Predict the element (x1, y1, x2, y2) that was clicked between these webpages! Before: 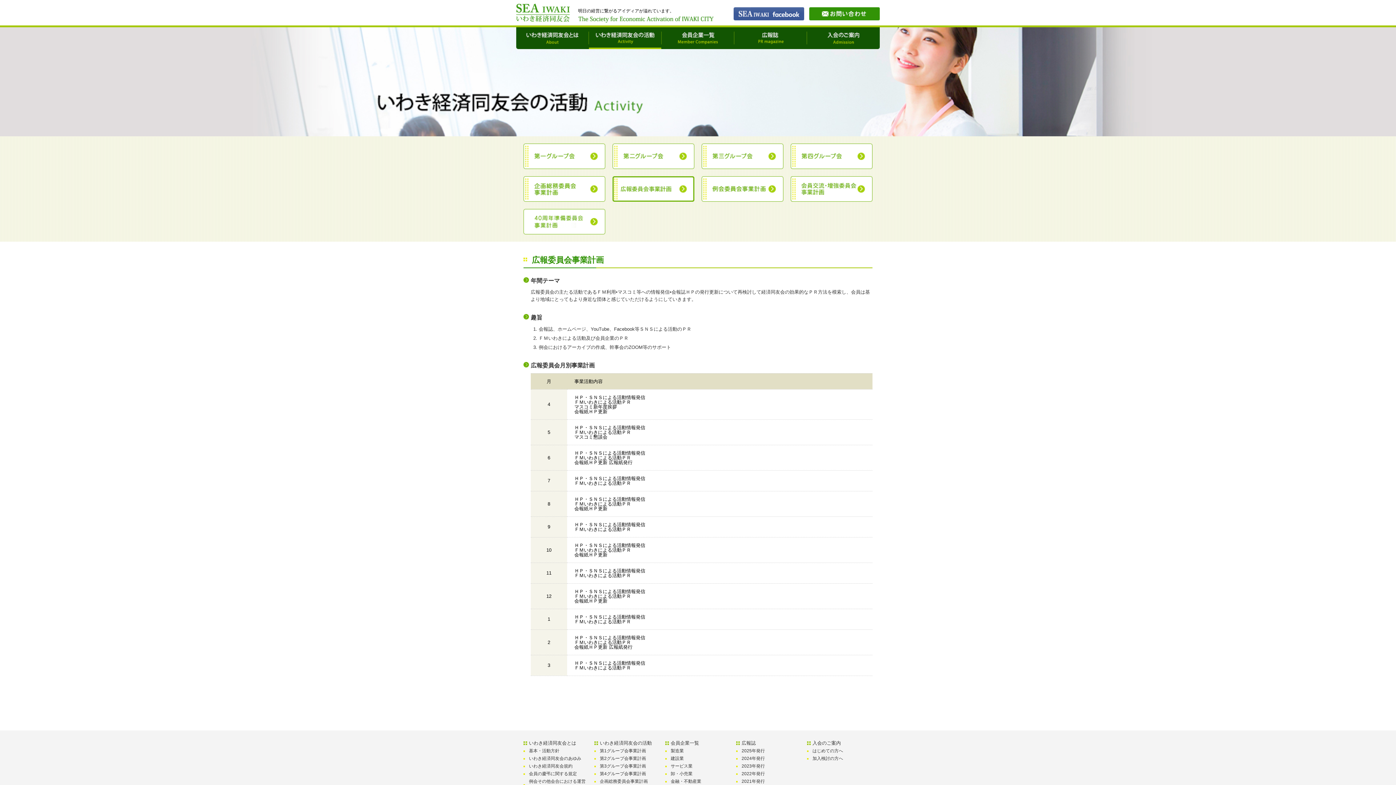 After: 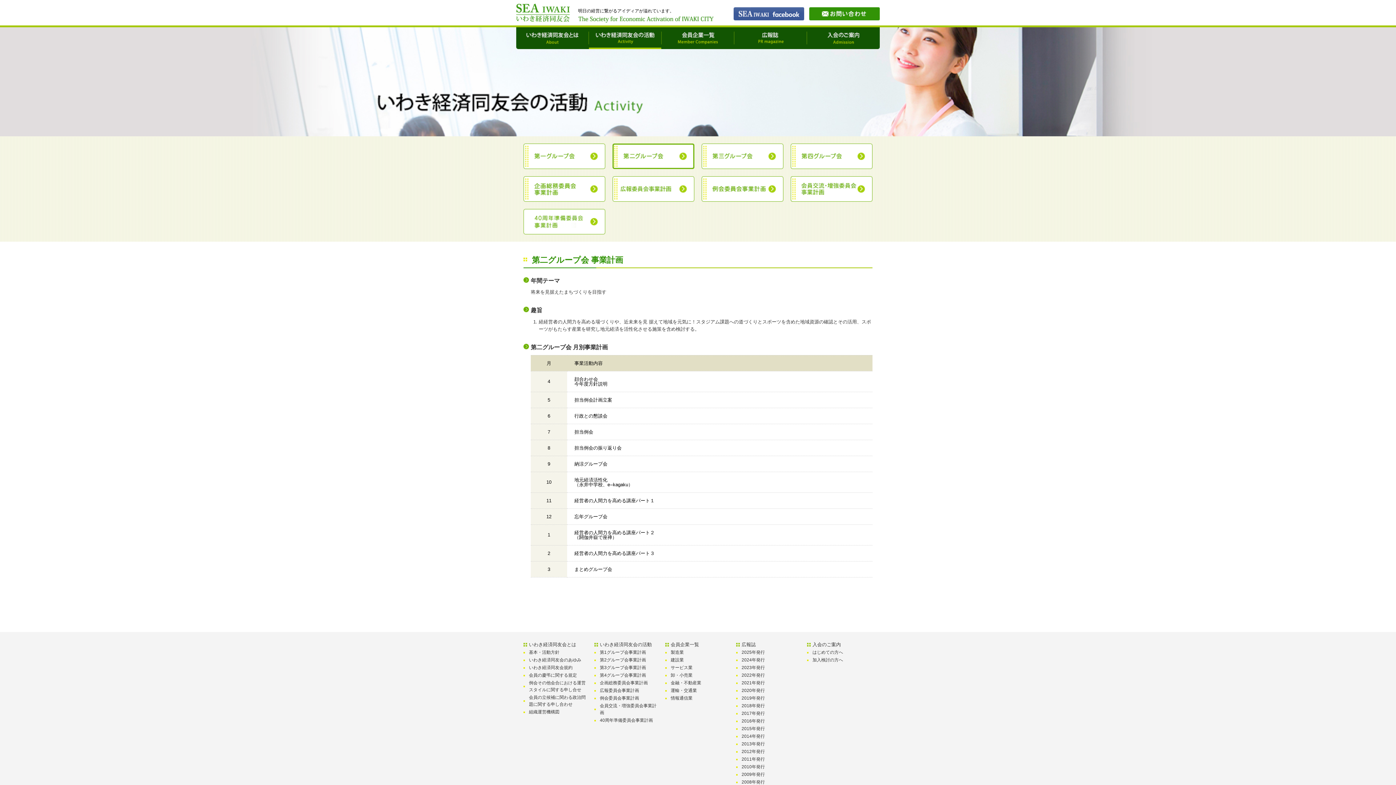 Action: label: 第2グループ会事業計画 bbox: (600, 756, 646, 761)